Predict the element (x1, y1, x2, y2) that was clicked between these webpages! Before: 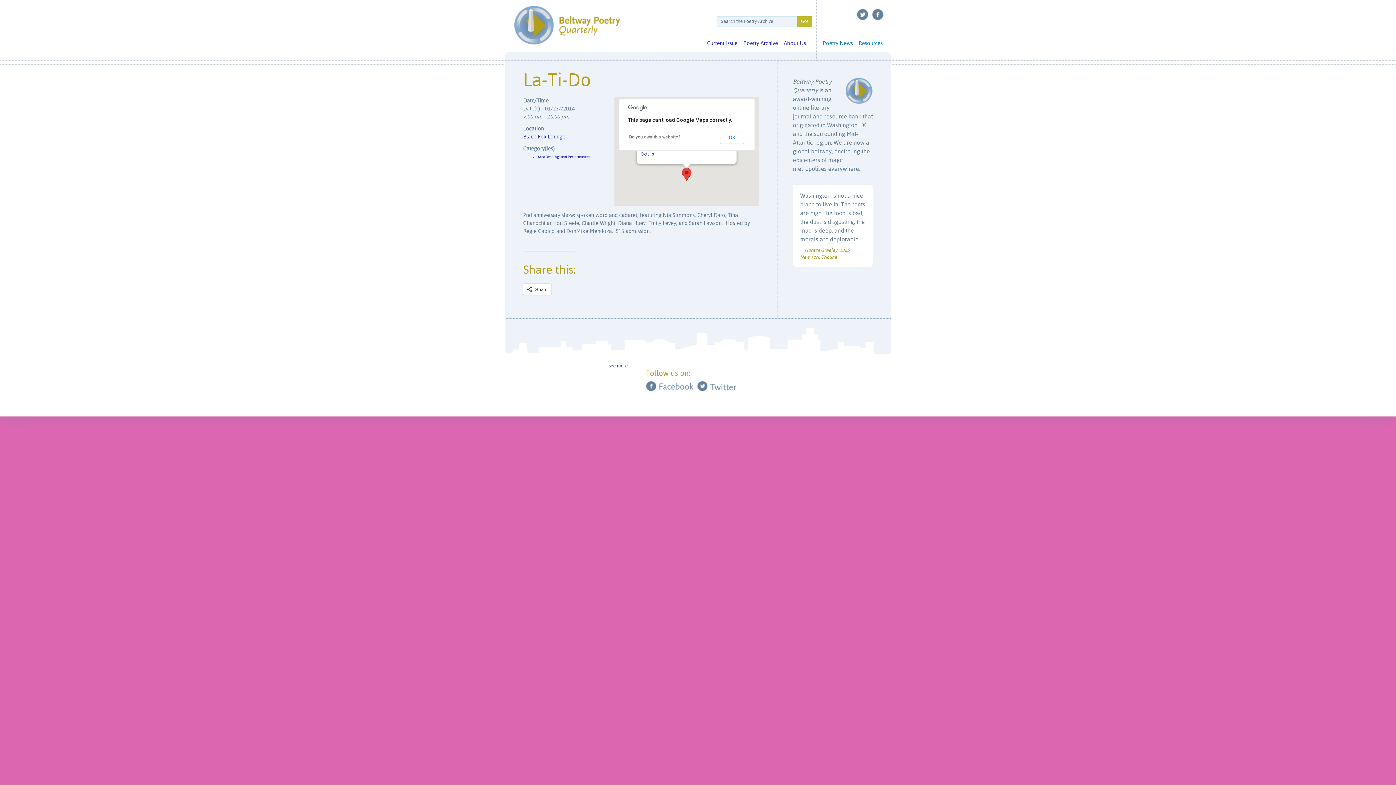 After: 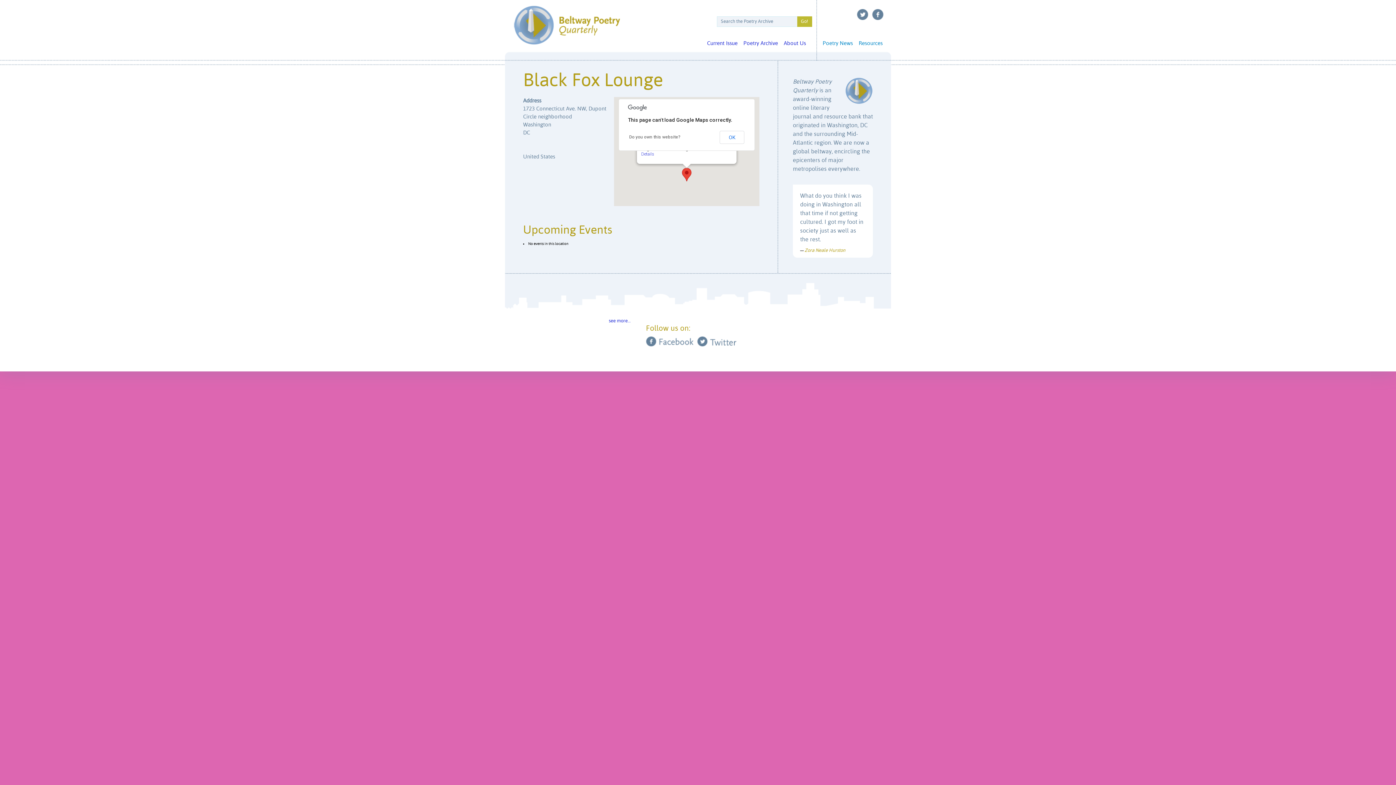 Action: bbox: (523, 134, 565, 139) label: Black Fox Lounge